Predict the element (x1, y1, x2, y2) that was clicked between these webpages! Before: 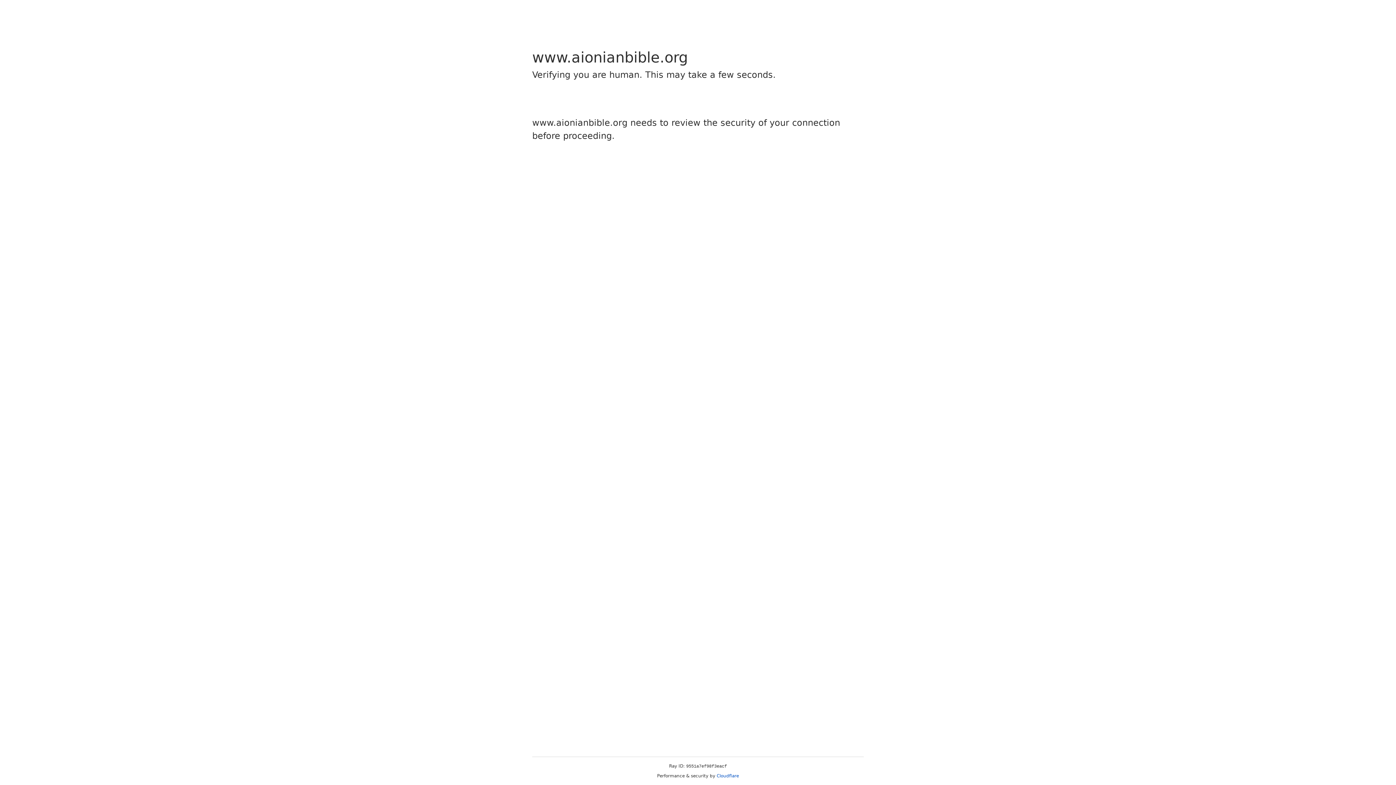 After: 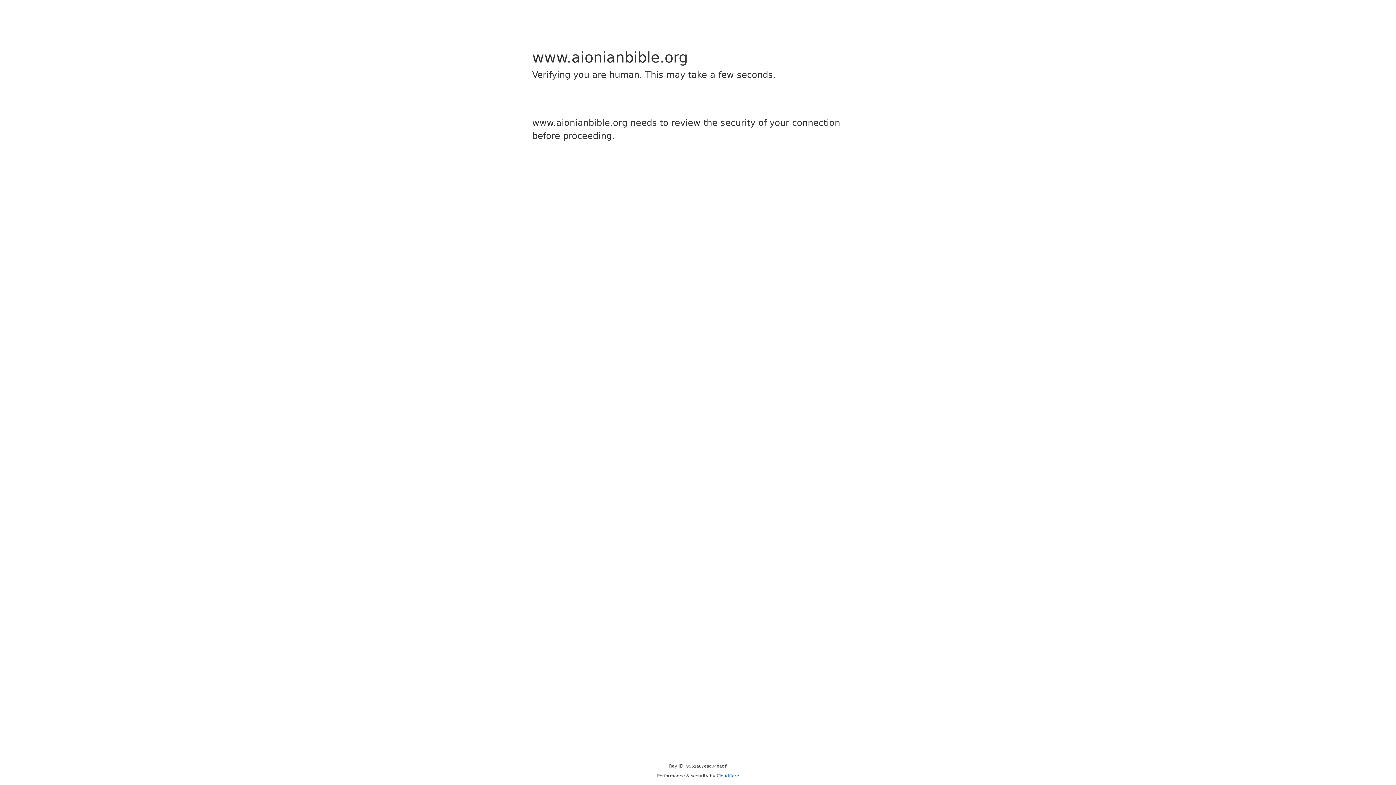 Action: bbox: (716, 773, 739, 778) label: Cloudflare